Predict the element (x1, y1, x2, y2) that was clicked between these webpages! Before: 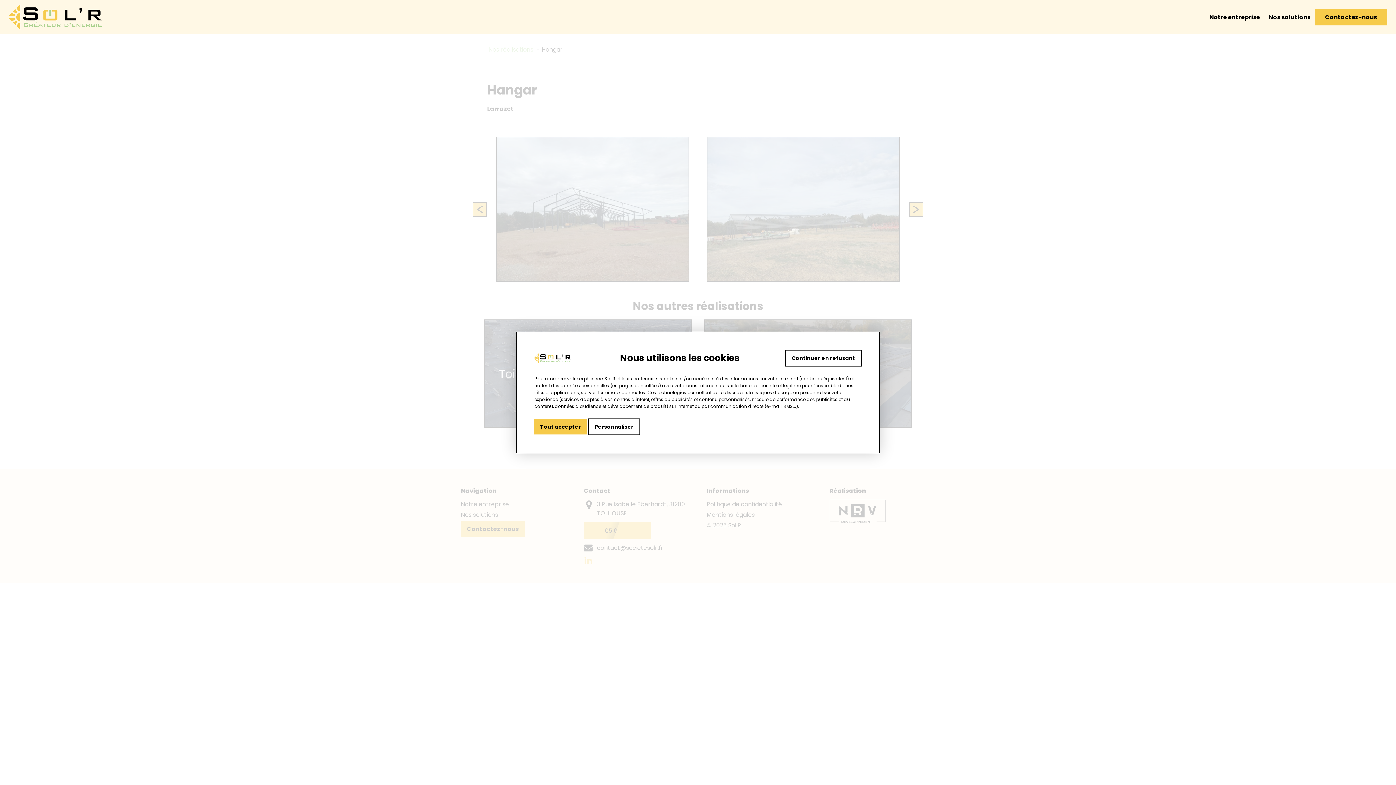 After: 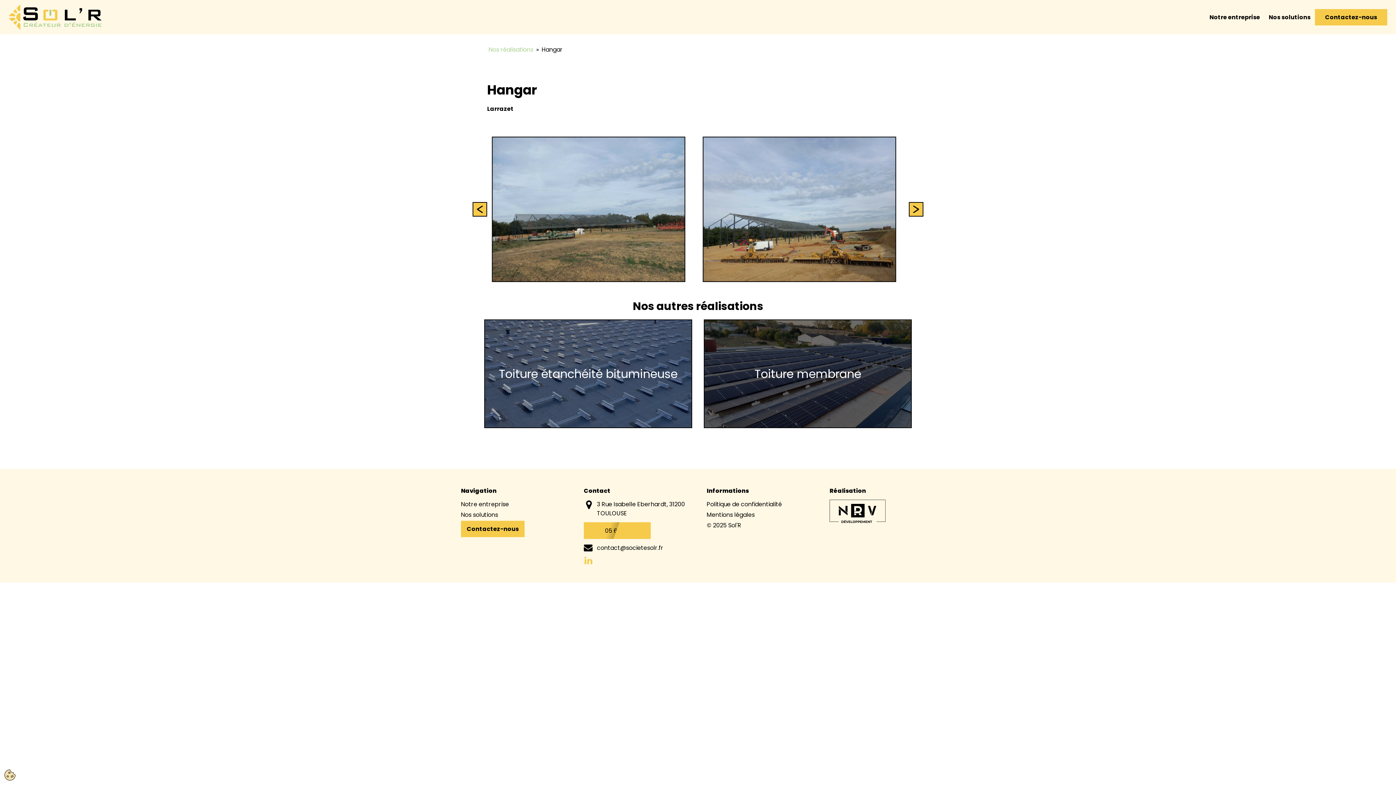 Action: bbox: (534, 419, 586, 434) label: Tout accepter